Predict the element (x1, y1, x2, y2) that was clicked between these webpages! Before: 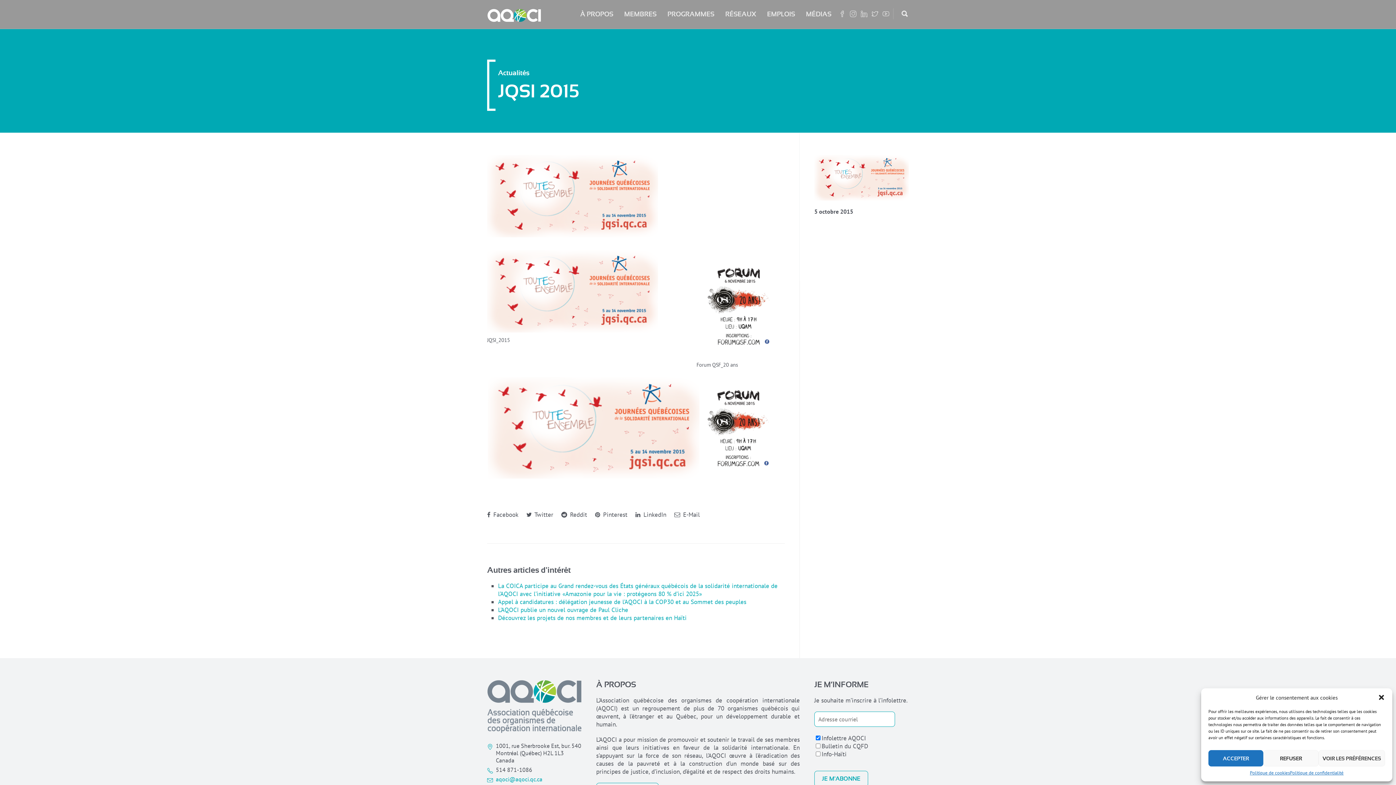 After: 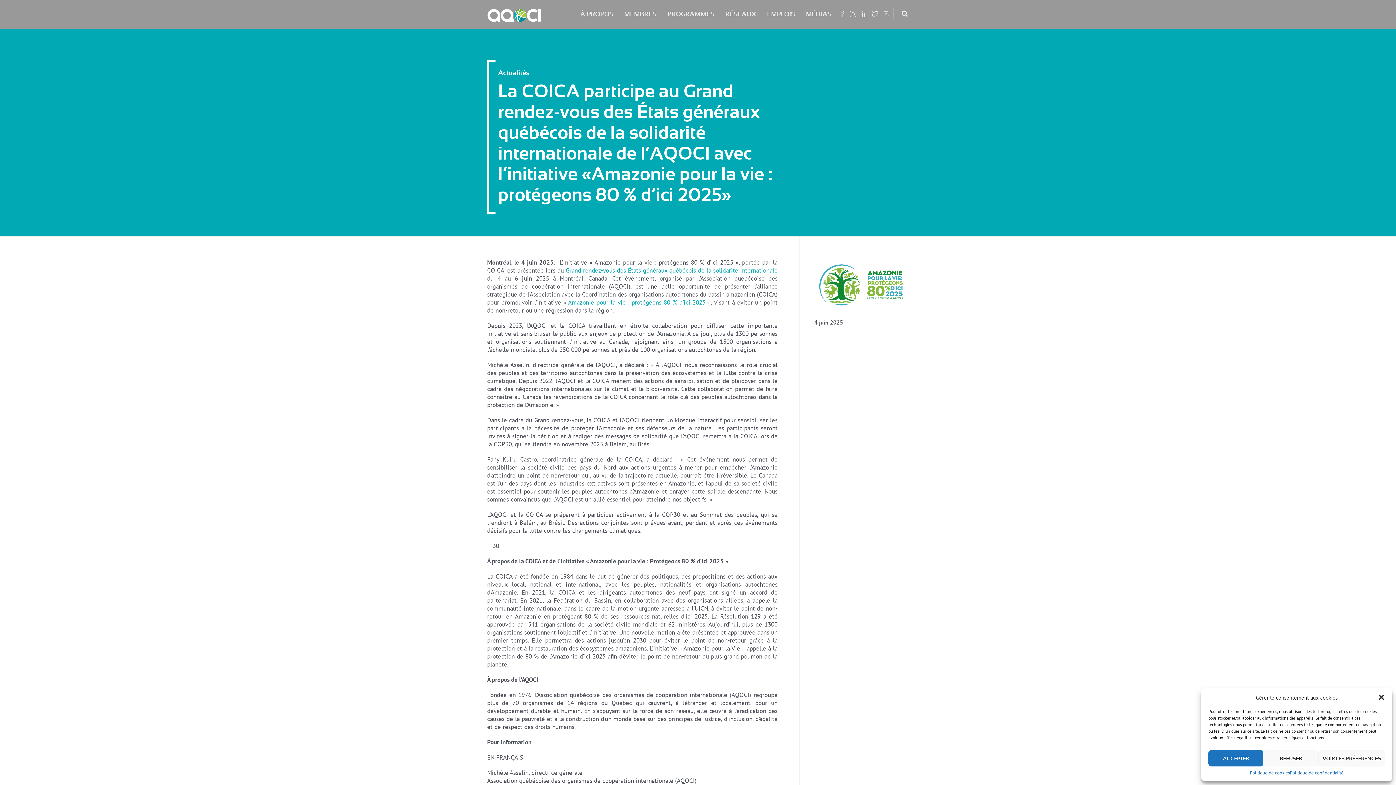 Action: bbox: (498, 582, 777, 598) label: La COICA participe au Grand rendez-vous des États généraux québécois de la solidarité internationale de l’AQOCI avec l’initiative «Amazonie pour la vie : protégeons 80 % d’ici 2025»